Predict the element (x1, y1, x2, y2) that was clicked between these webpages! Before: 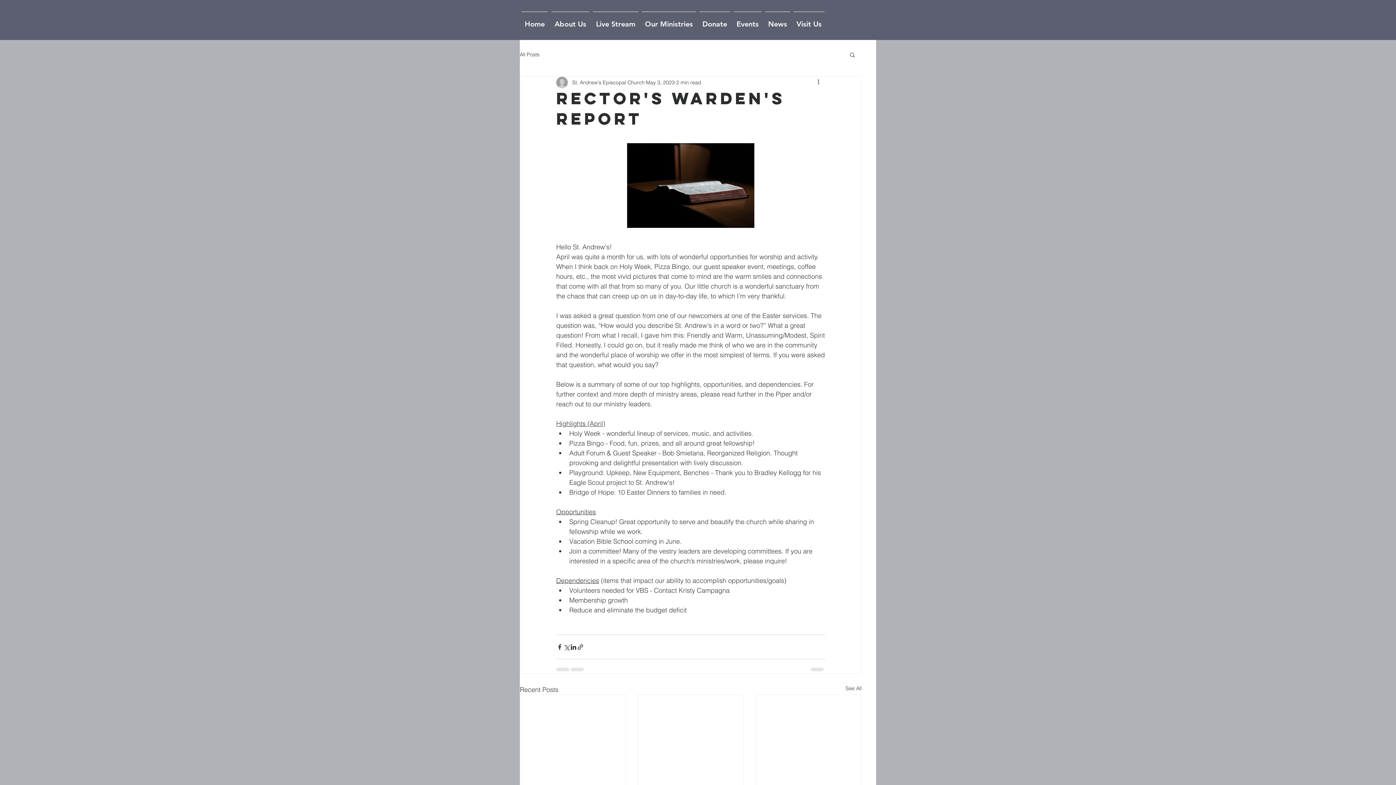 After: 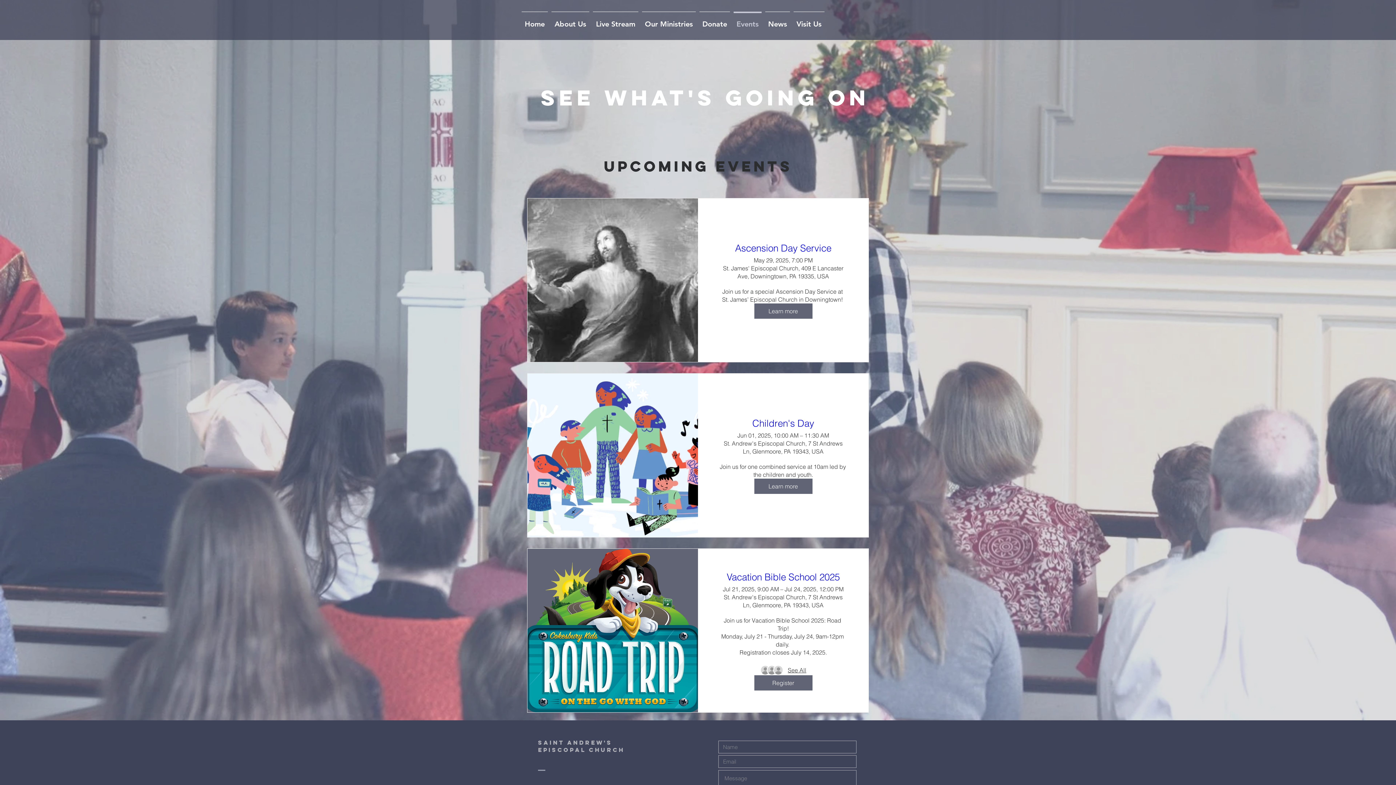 Action: label: Events bbox: (732, 11, 763, 29)